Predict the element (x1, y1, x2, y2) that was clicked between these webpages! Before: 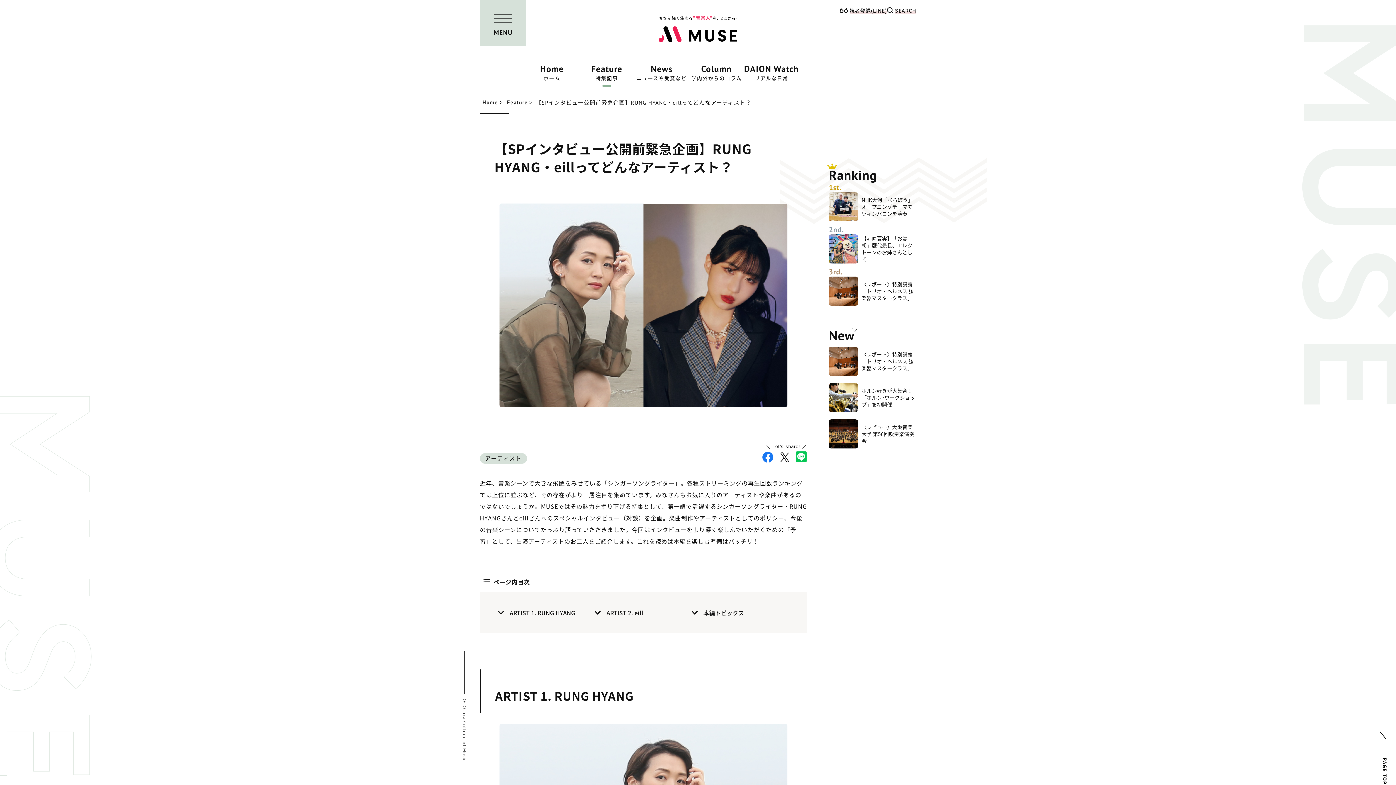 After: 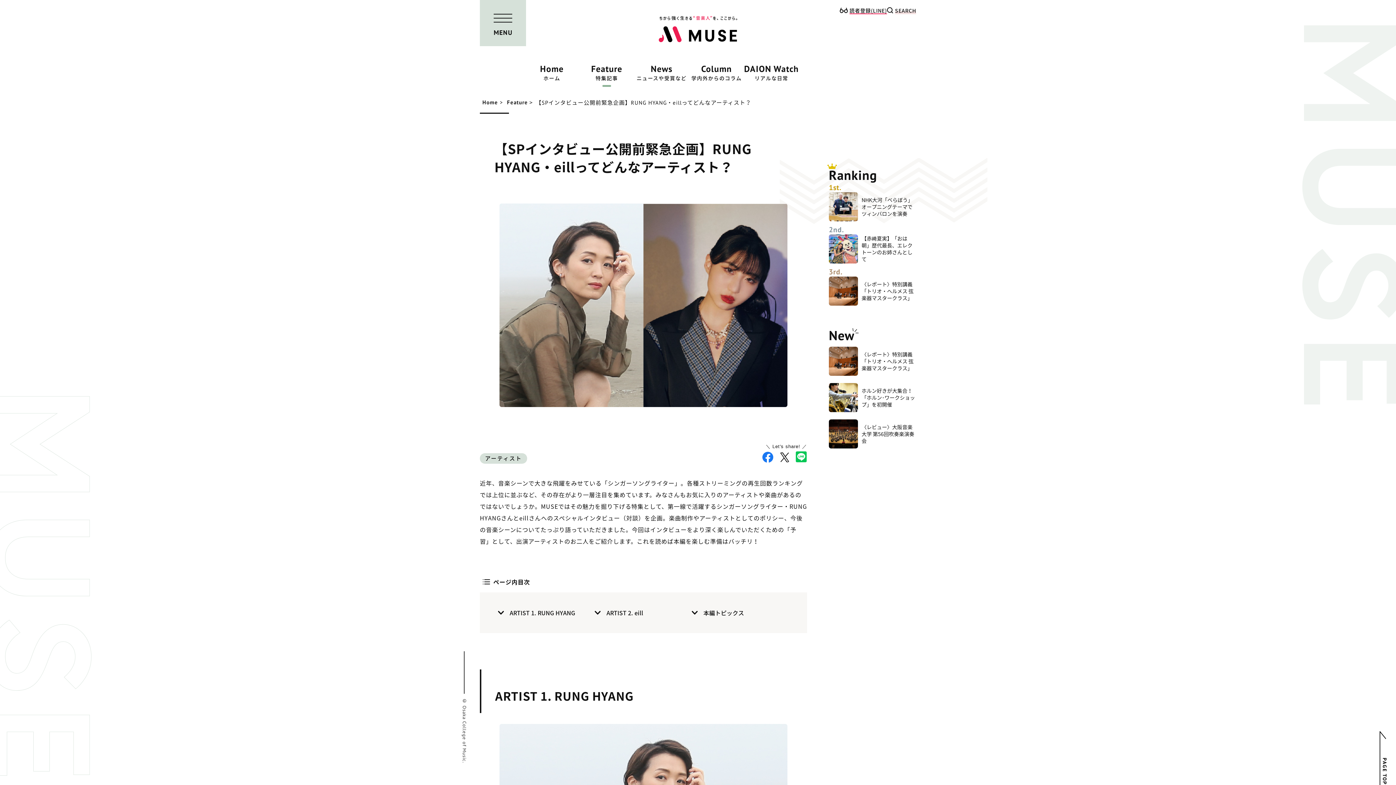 Action: label: 読者登録(LINE) bbox: (849, 6, 887, 14)